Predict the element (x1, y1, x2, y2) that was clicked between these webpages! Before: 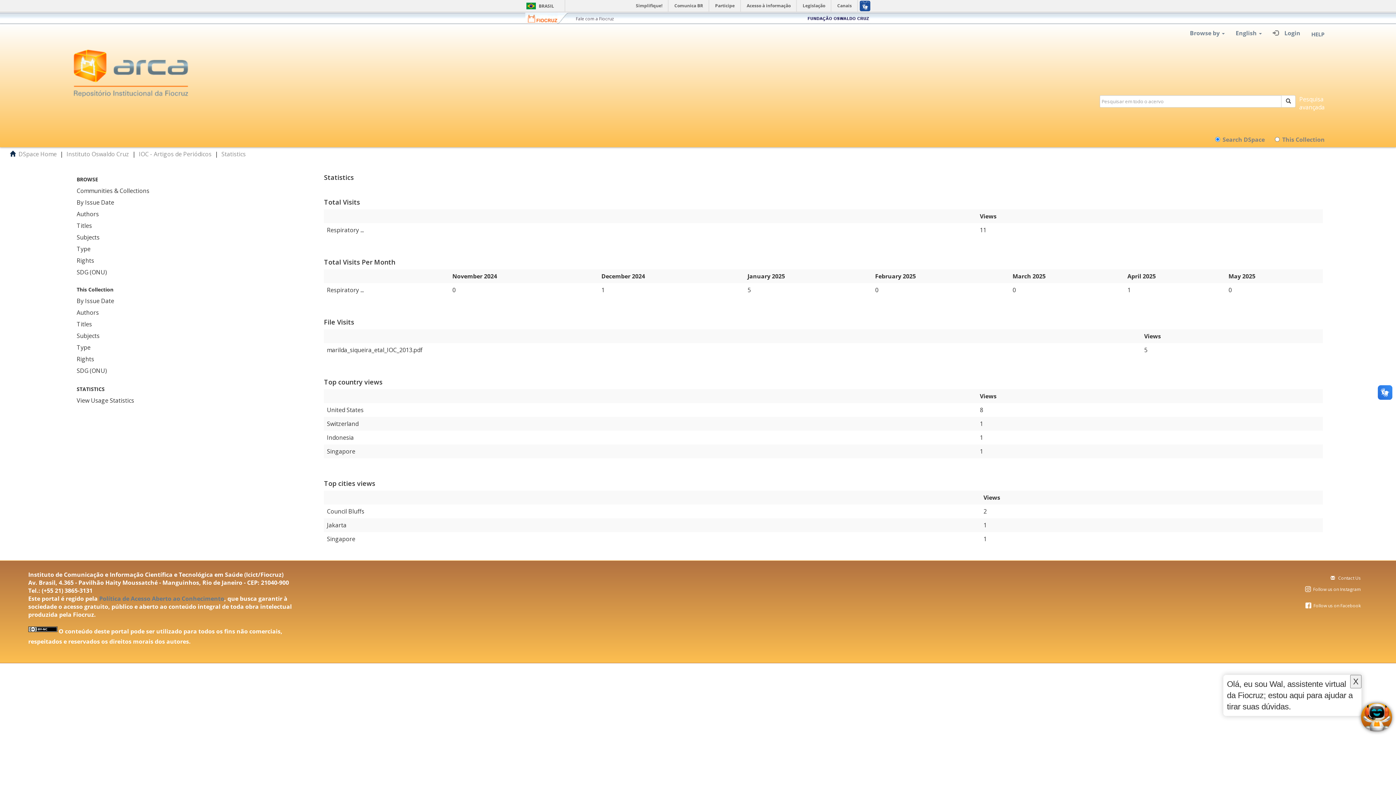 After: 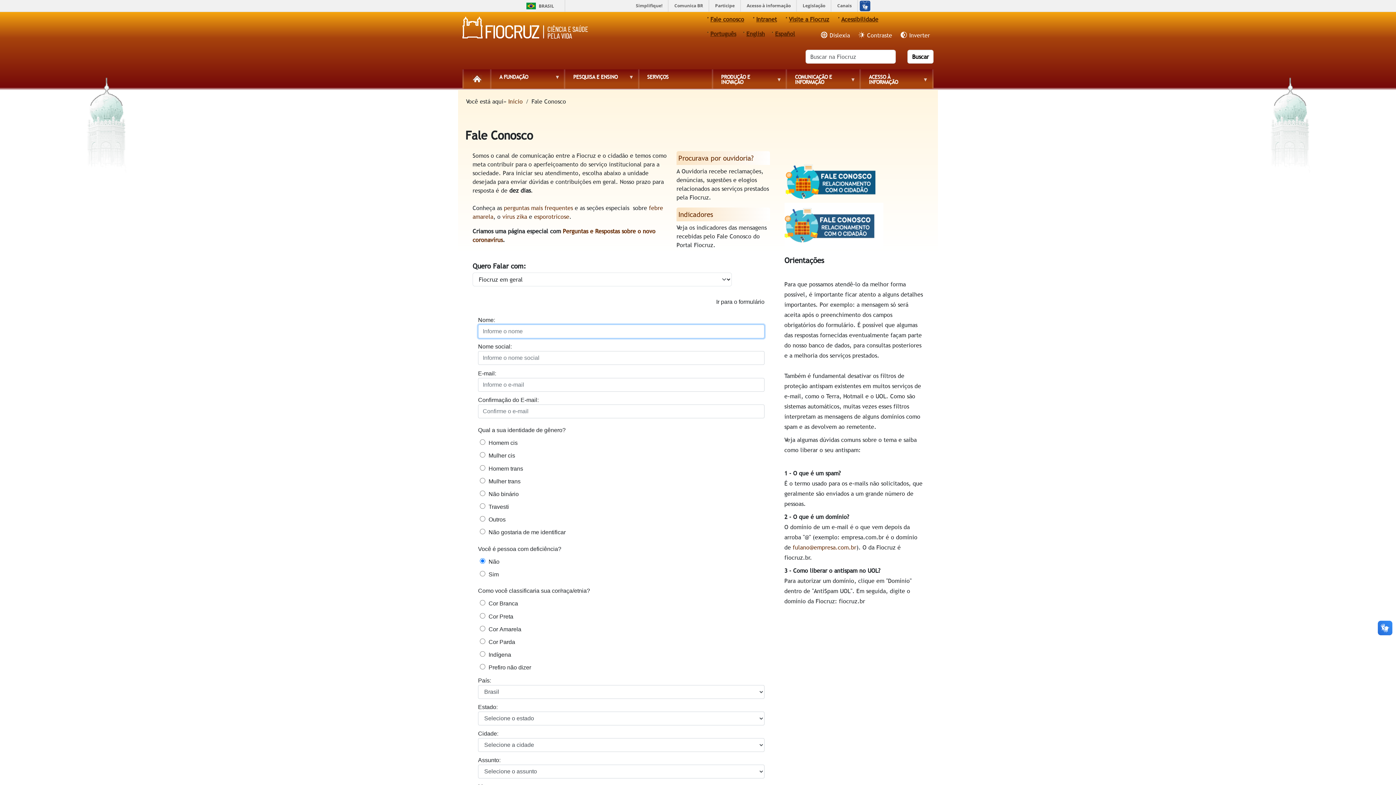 Action: bbox: (576, 15, 614, 21) label: Fale com a Fiocruz